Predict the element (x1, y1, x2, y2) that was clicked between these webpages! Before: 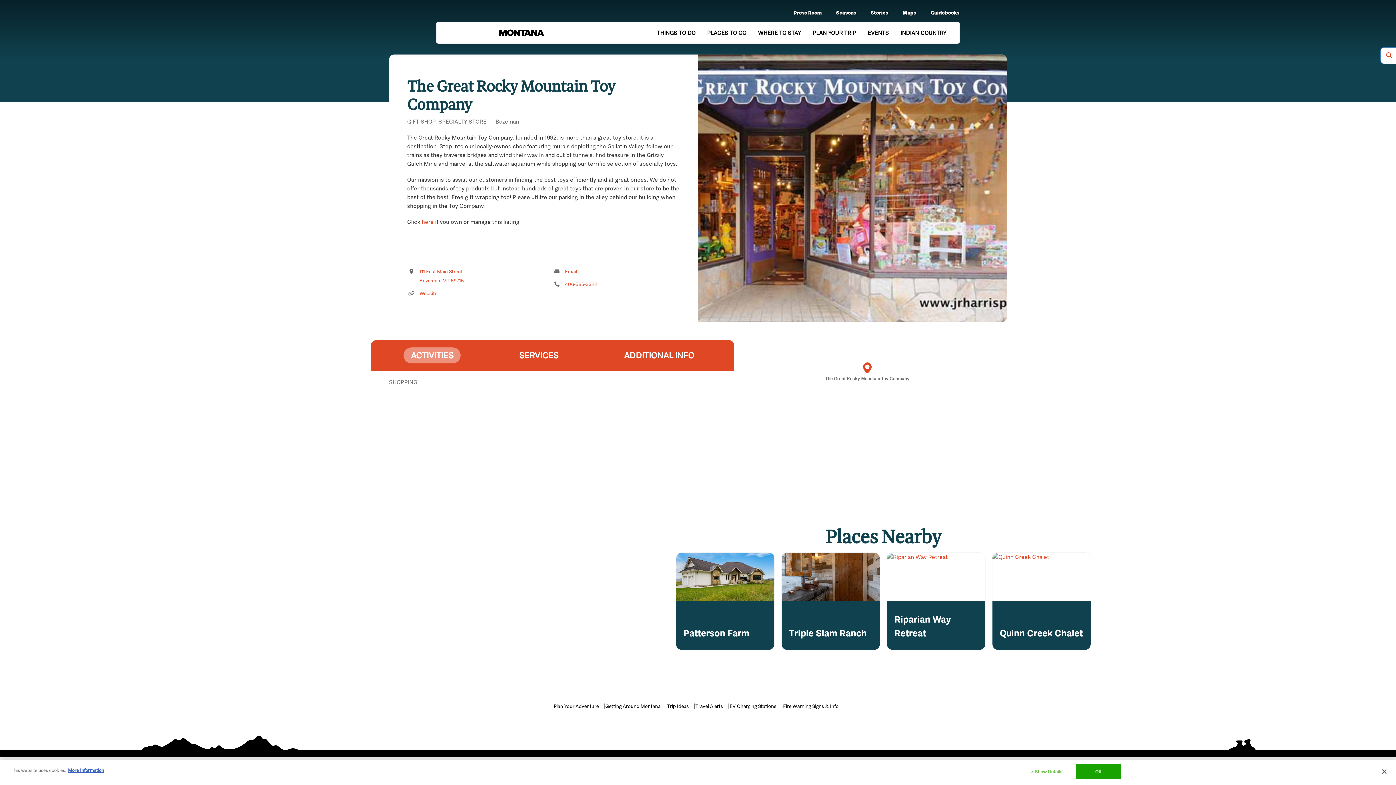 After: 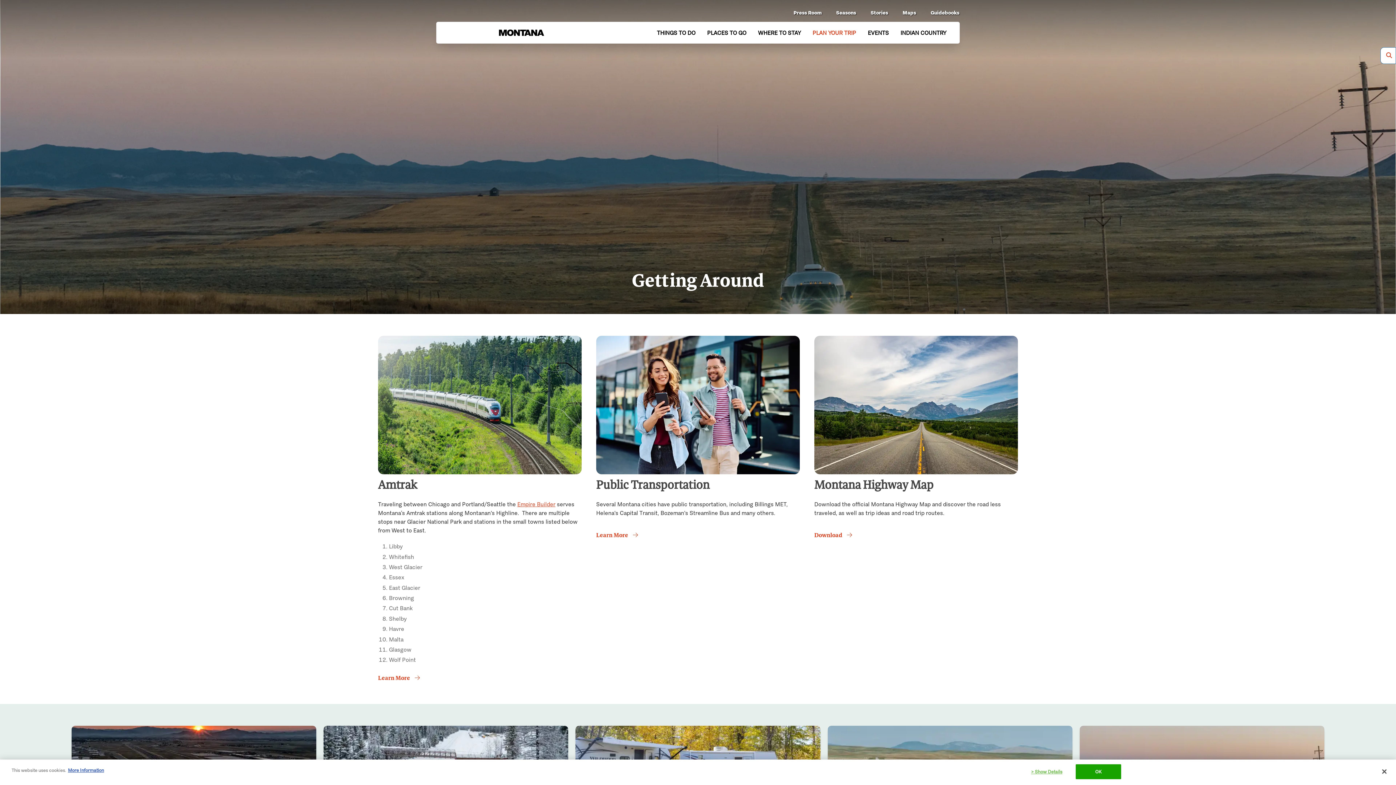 Action: bbox: (605, 703, 665, 709) label: Getting Around Montana 